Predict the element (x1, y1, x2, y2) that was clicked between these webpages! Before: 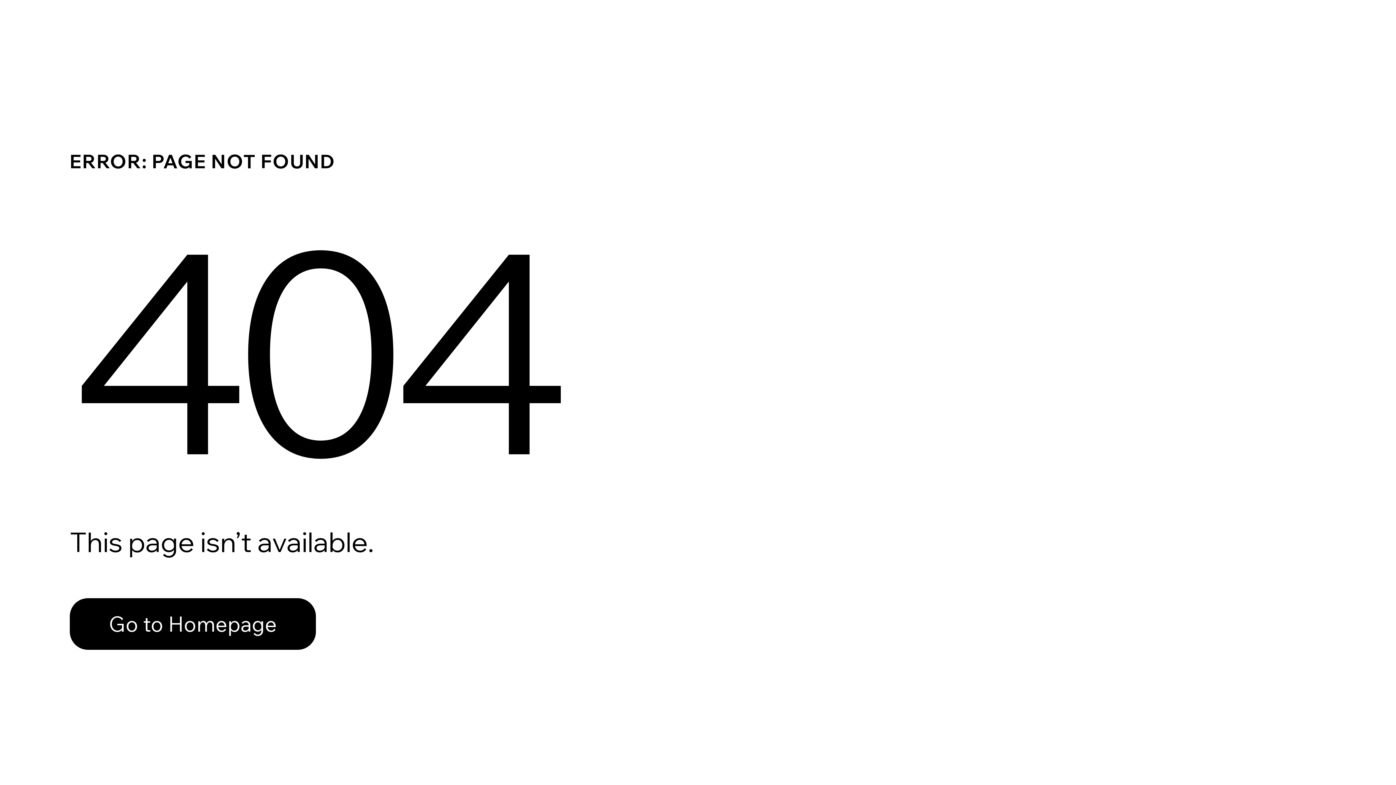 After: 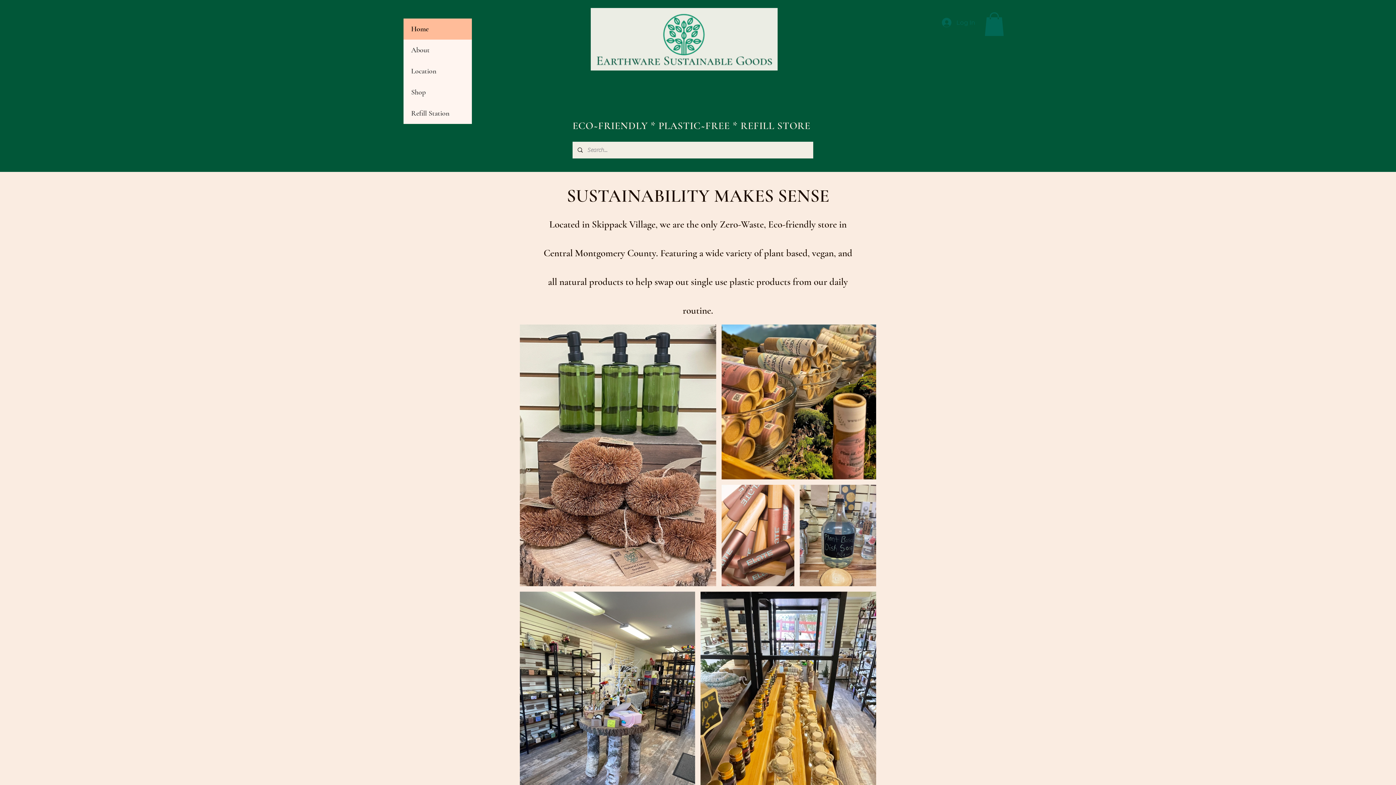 Action: bbox: (69, 598, 316, 650) label: Go to Homepage